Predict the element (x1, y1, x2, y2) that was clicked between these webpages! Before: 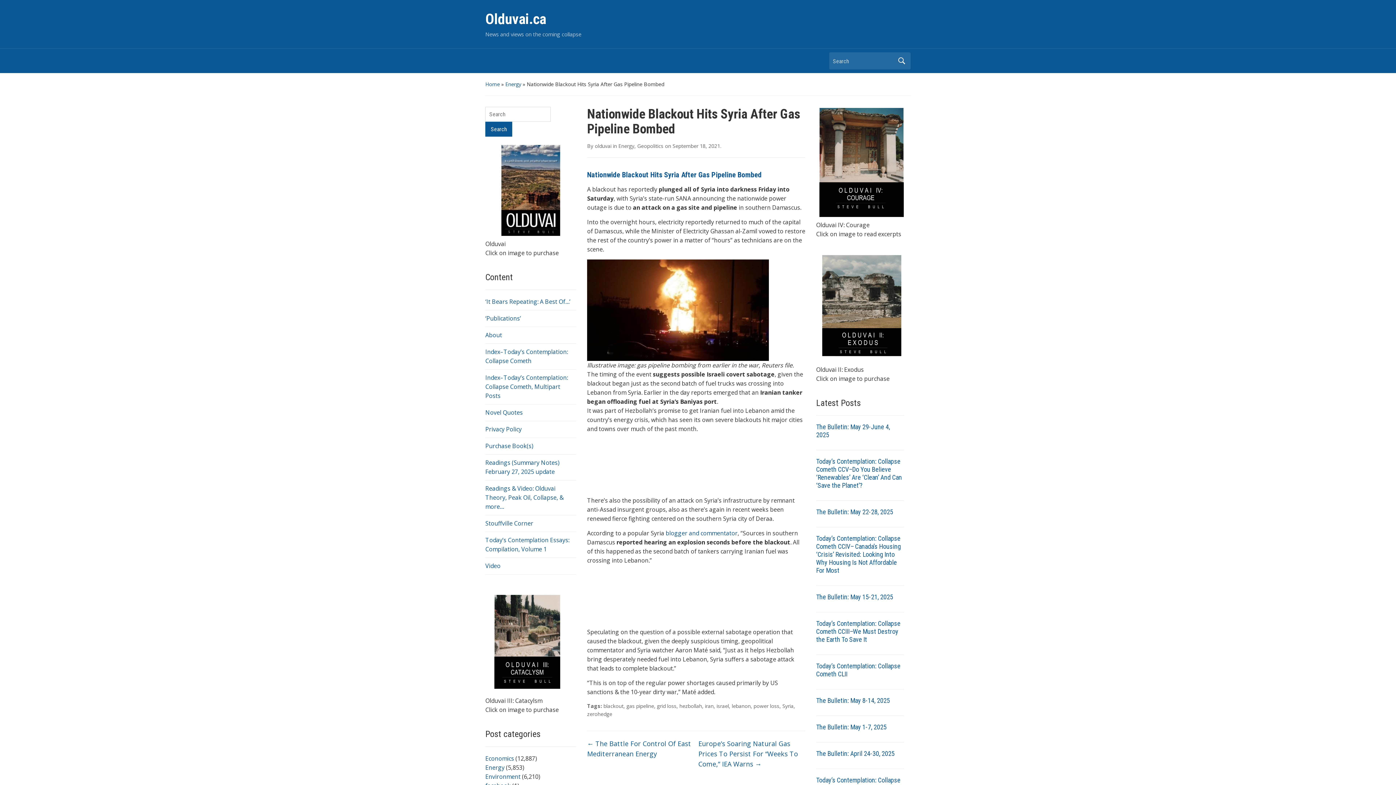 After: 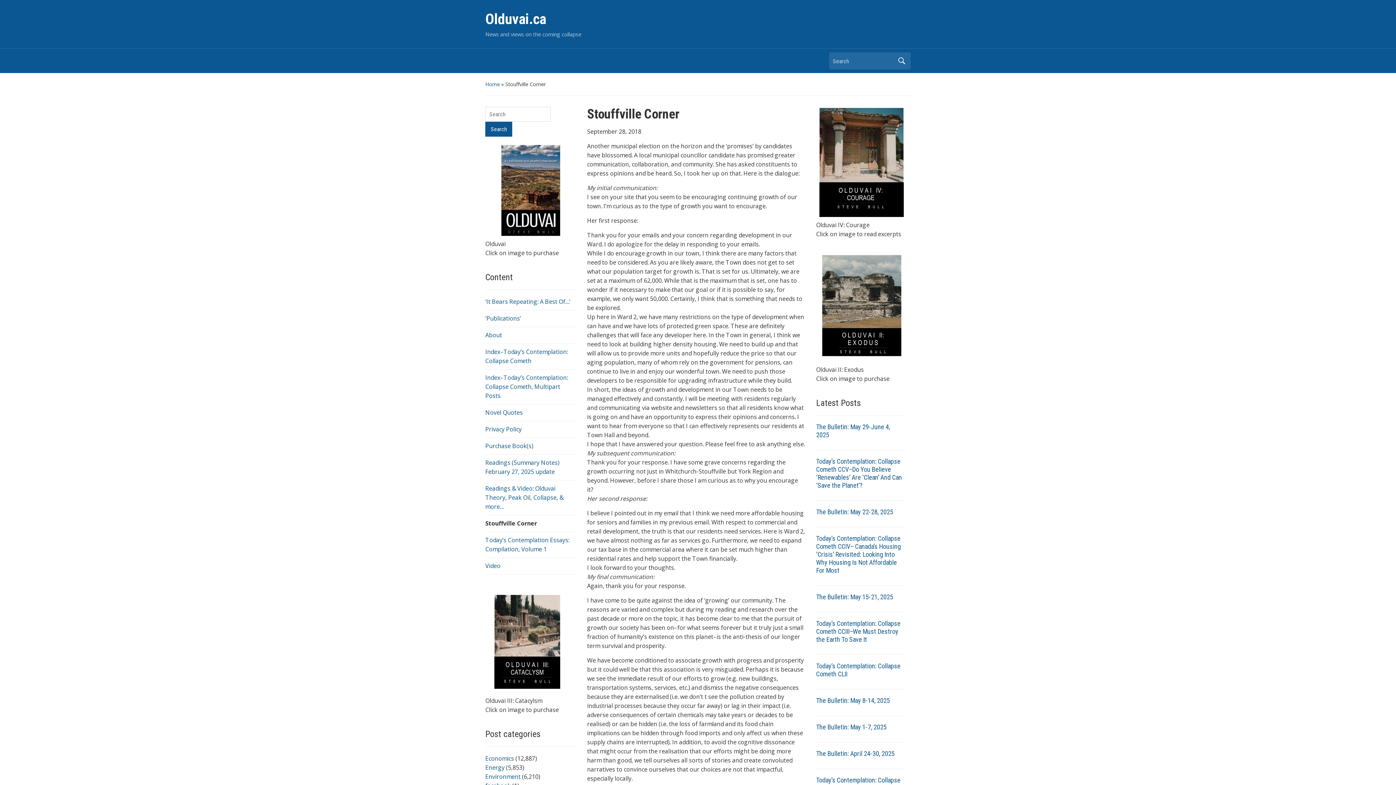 Action: label: Stouffville Corner bbox: (485, 519, 533, 527)